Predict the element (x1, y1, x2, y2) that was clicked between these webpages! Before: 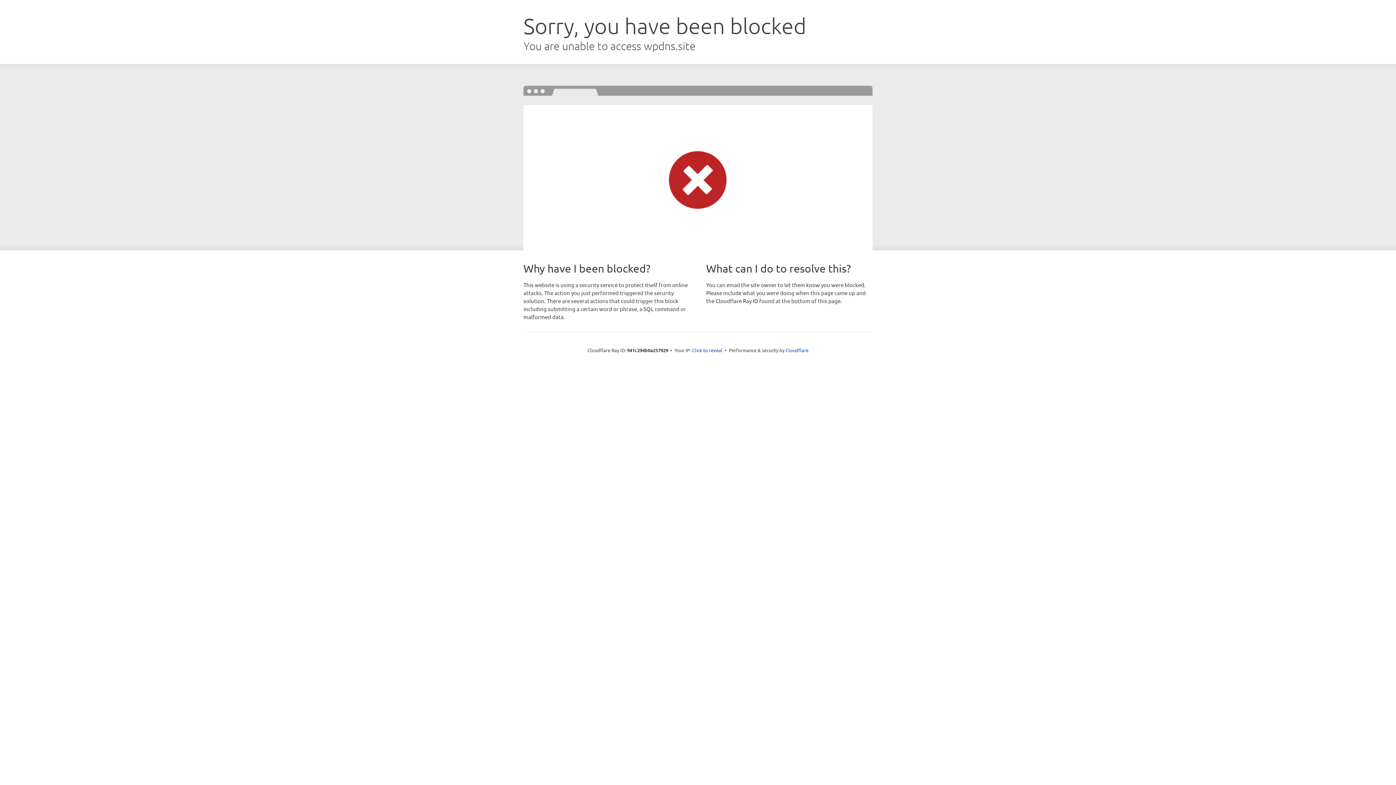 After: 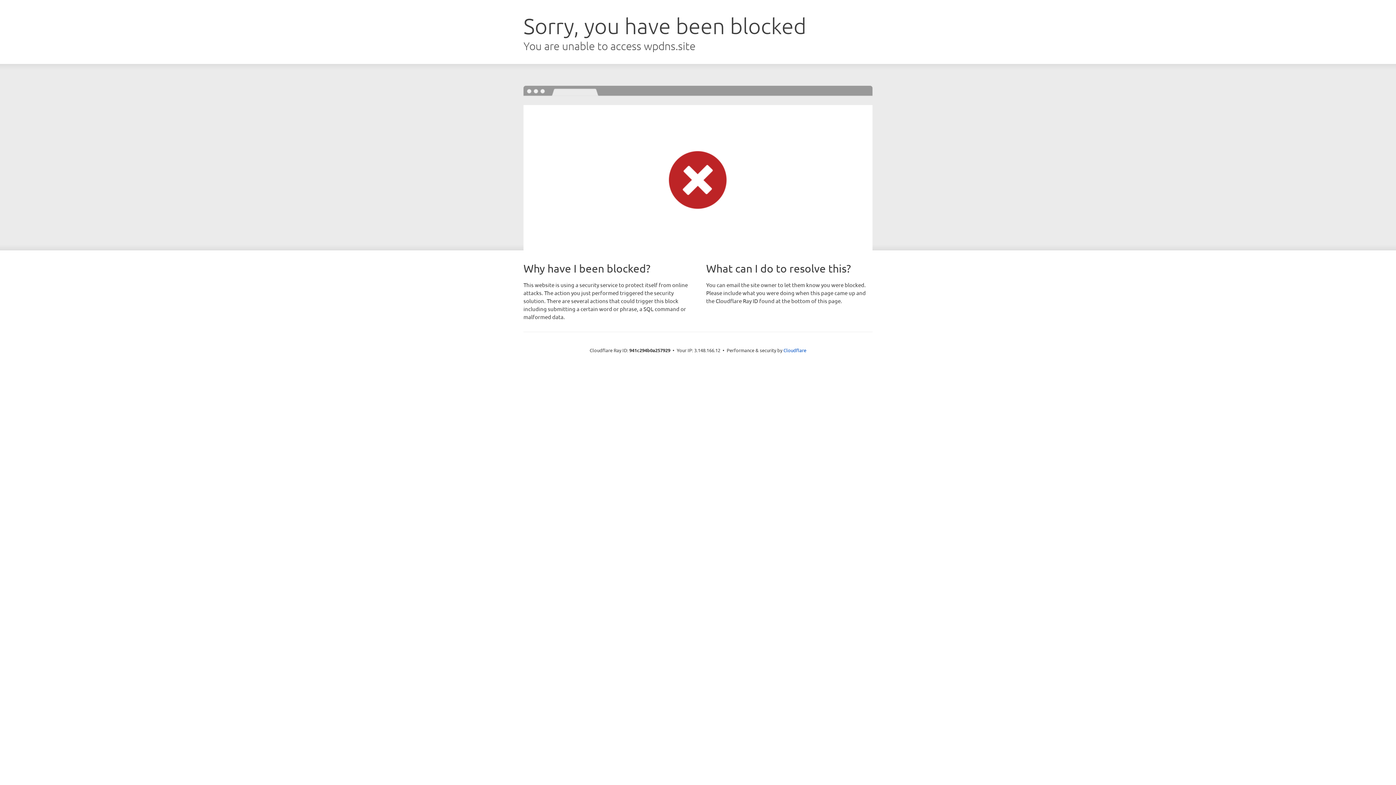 Action: label: Click to reveal bbox: (692, 346, 722, 353)